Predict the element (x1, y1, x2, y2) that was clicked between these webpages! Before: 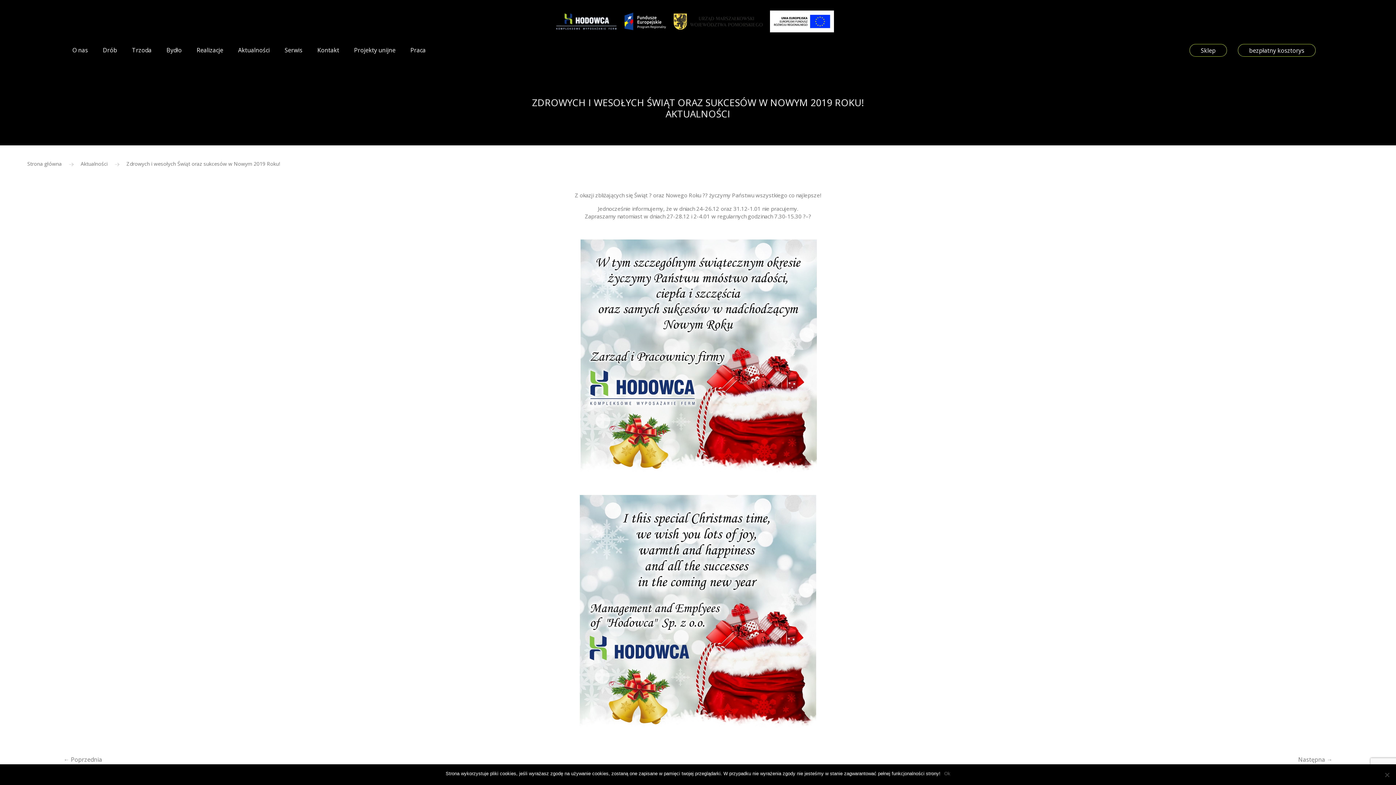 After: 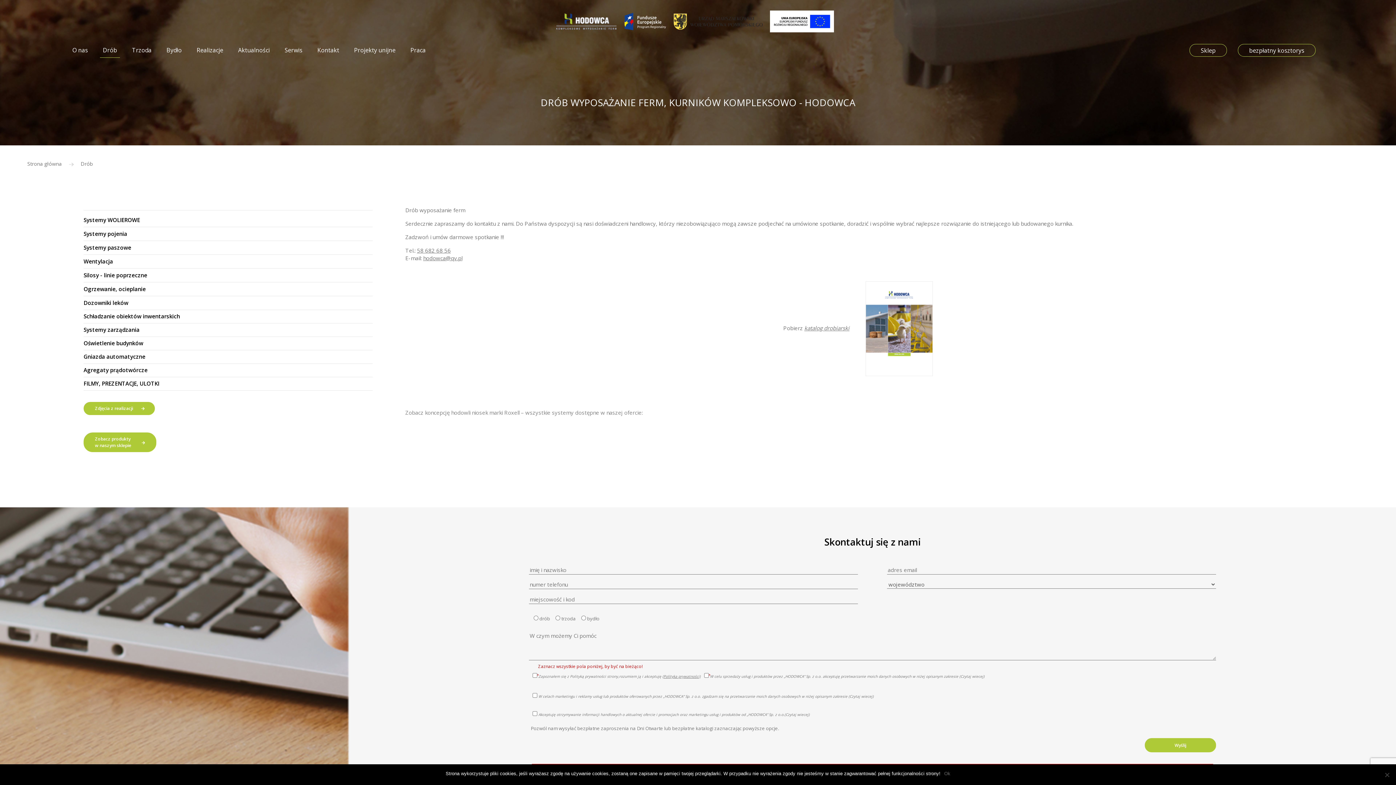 Action: label: Drób bbox: (100, 42, 120, 57)